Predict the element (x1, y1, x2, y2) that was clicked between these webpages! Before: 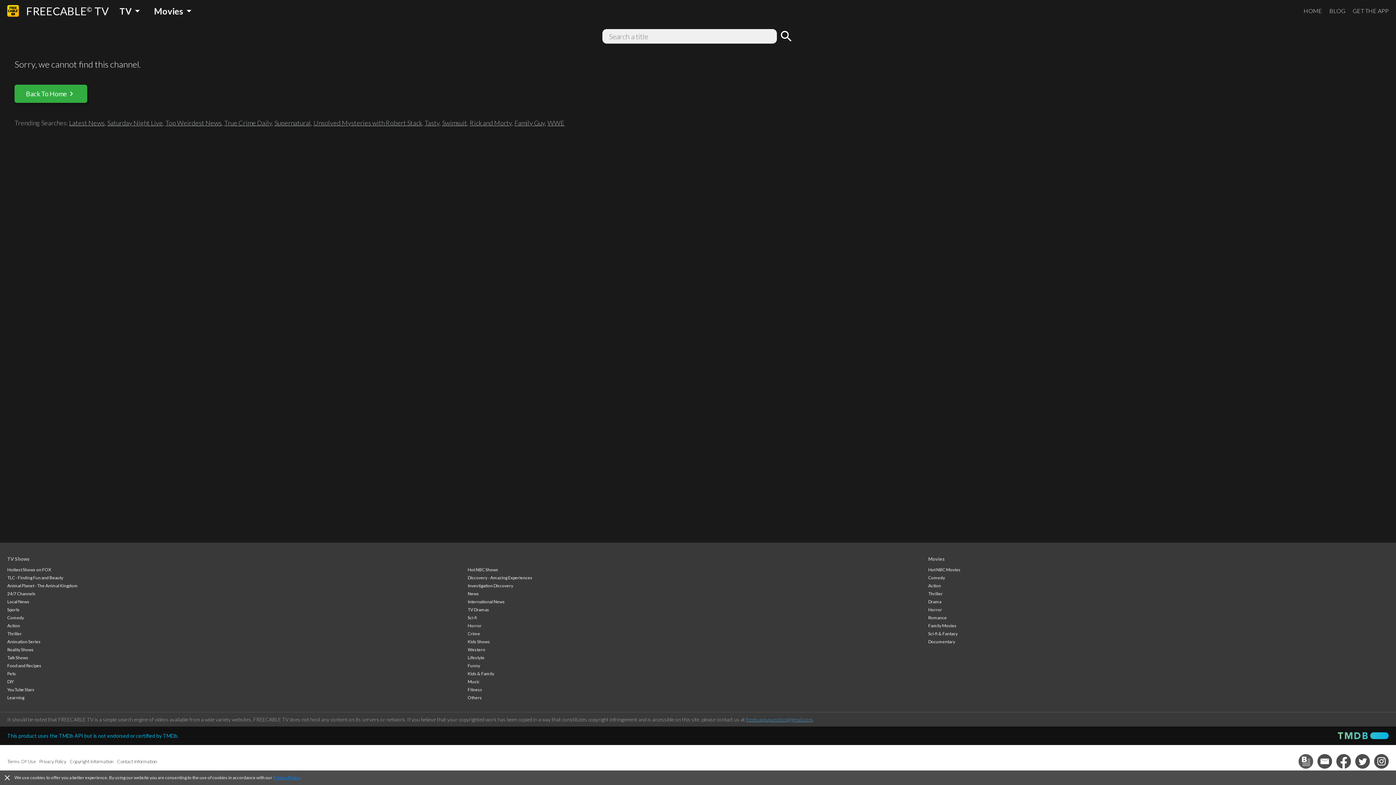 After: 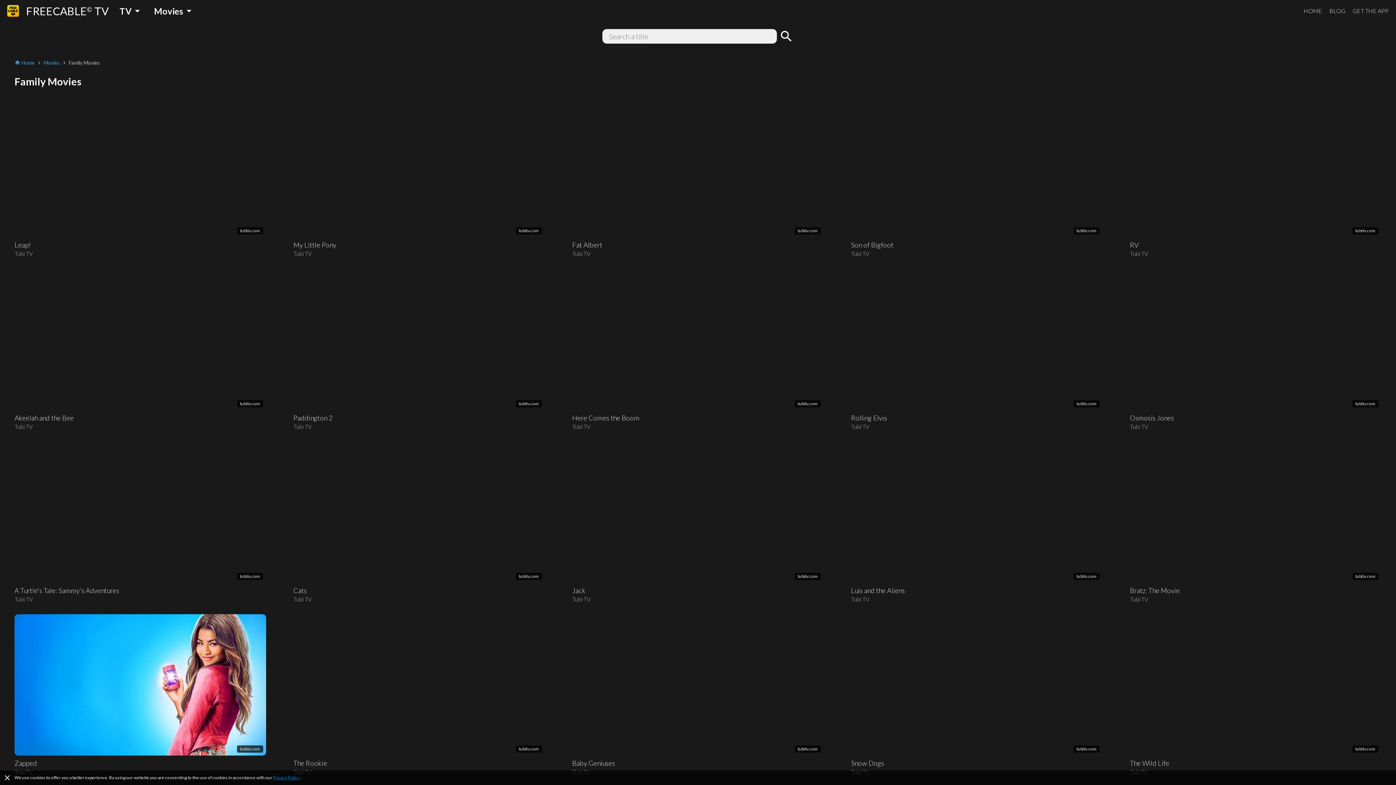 Action: label: Family Movies bbox: (928, 623, 956, 628)